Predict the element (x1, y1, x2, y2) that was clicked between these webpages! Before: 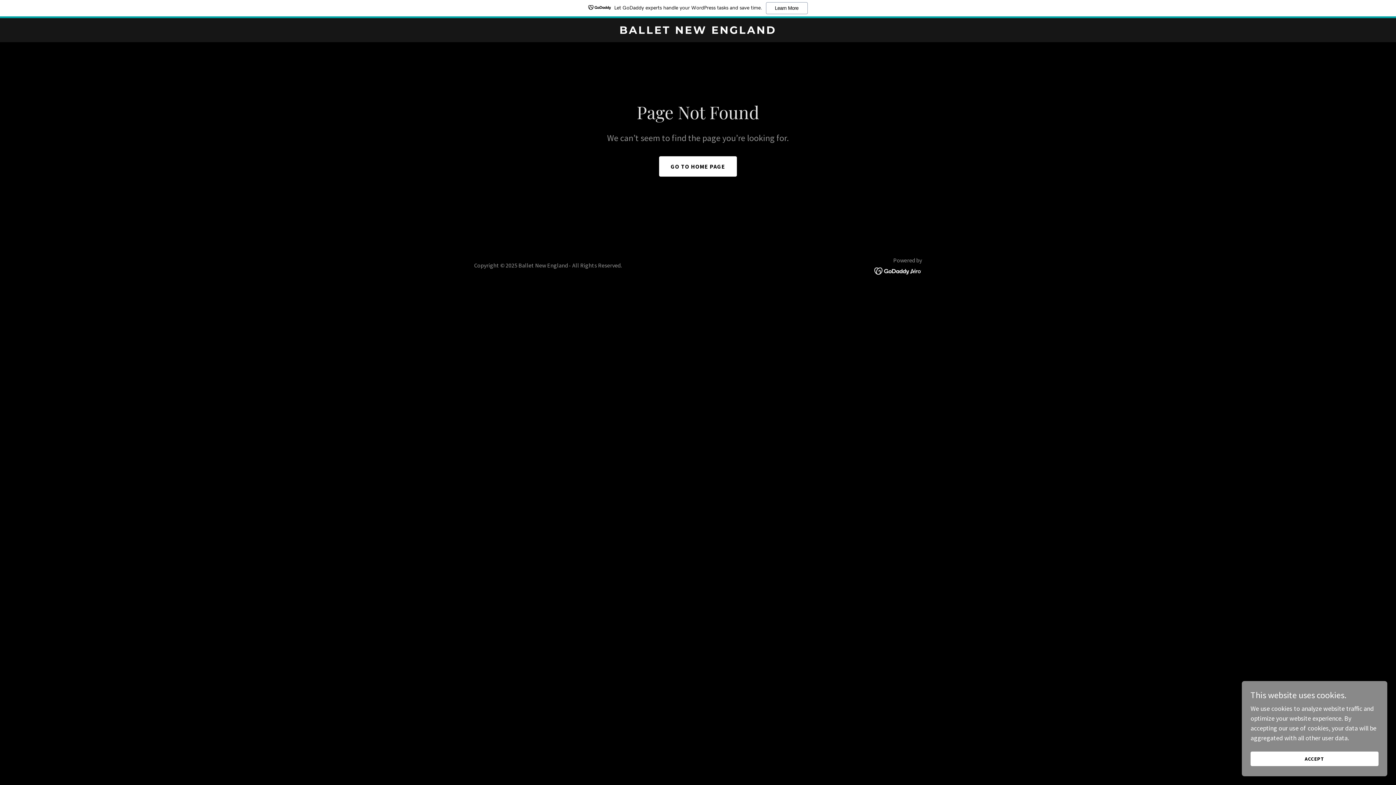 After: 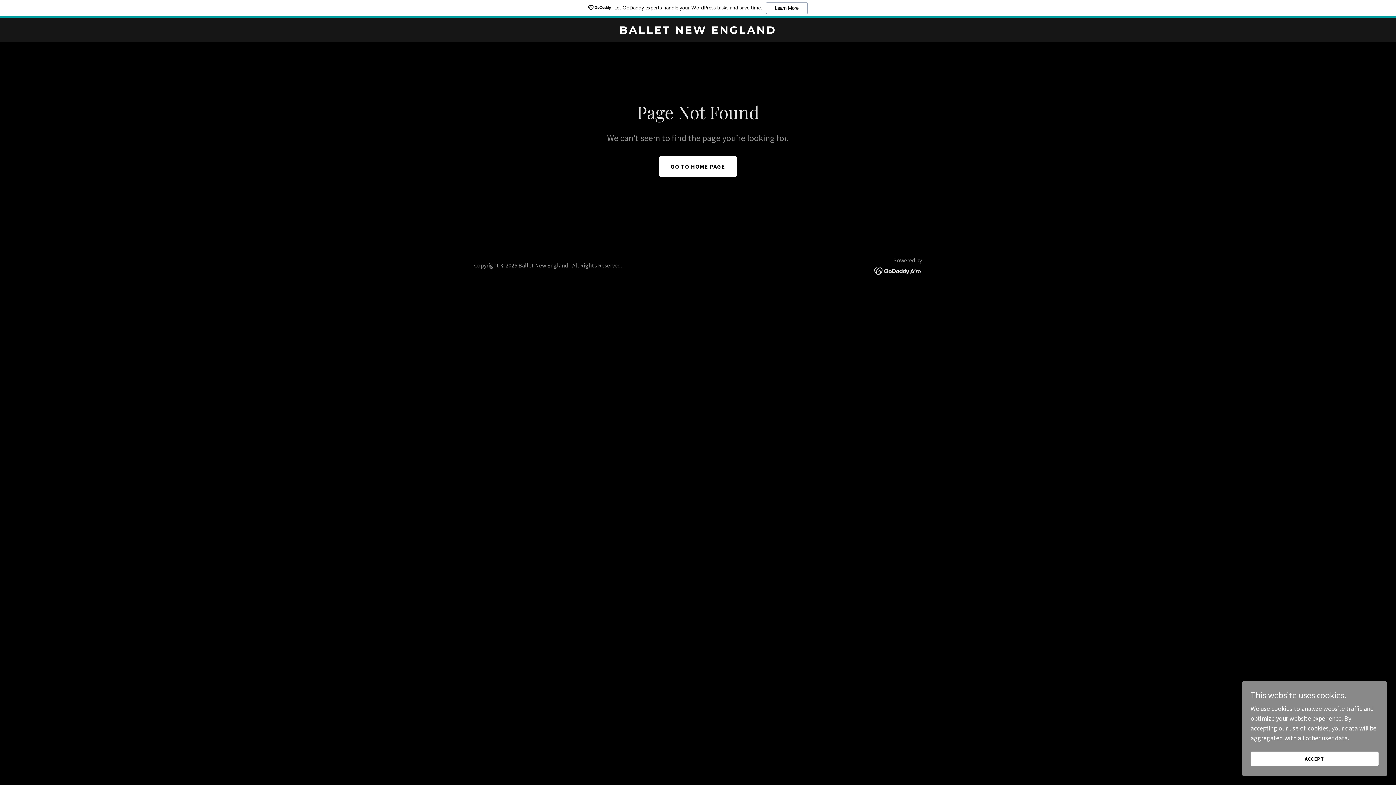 Action: bbox: (874, 266, 922, 274)